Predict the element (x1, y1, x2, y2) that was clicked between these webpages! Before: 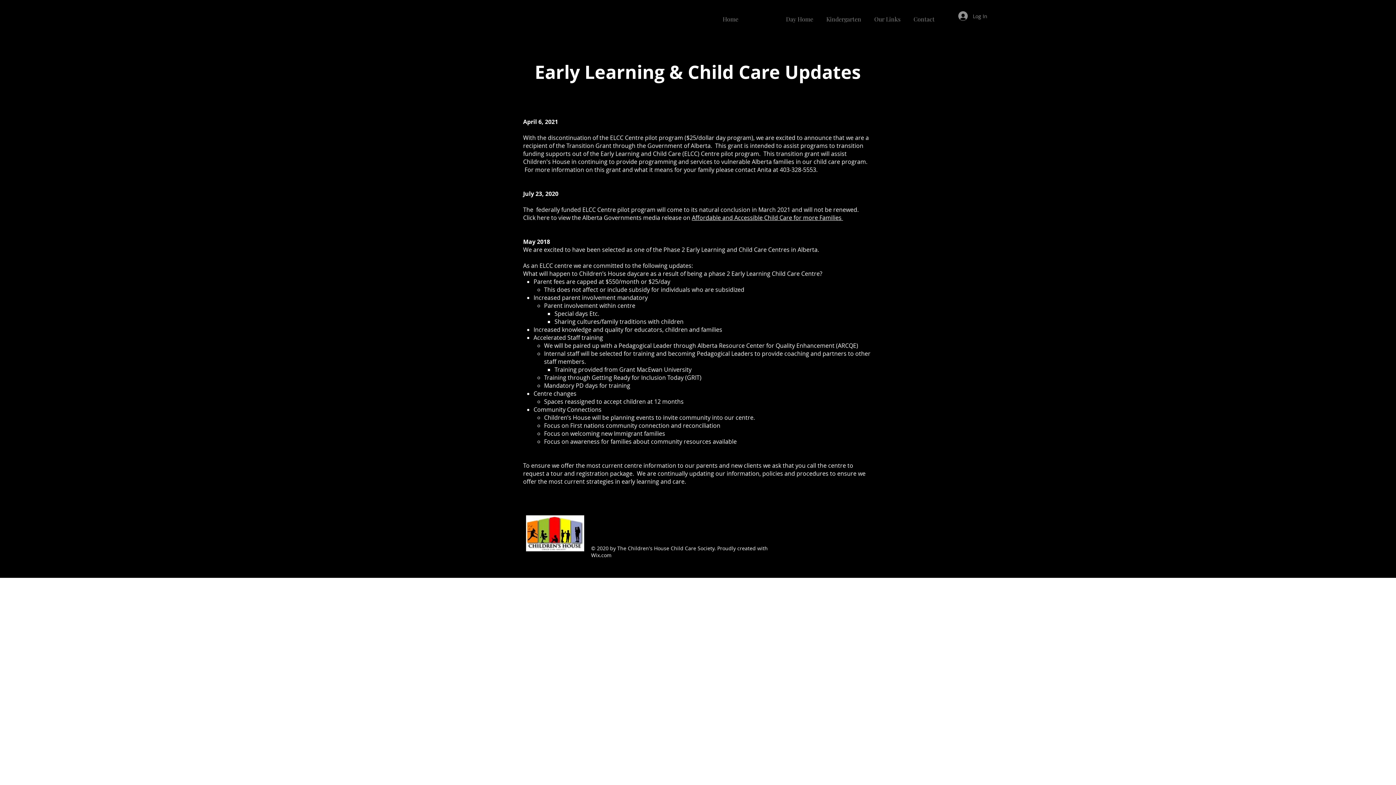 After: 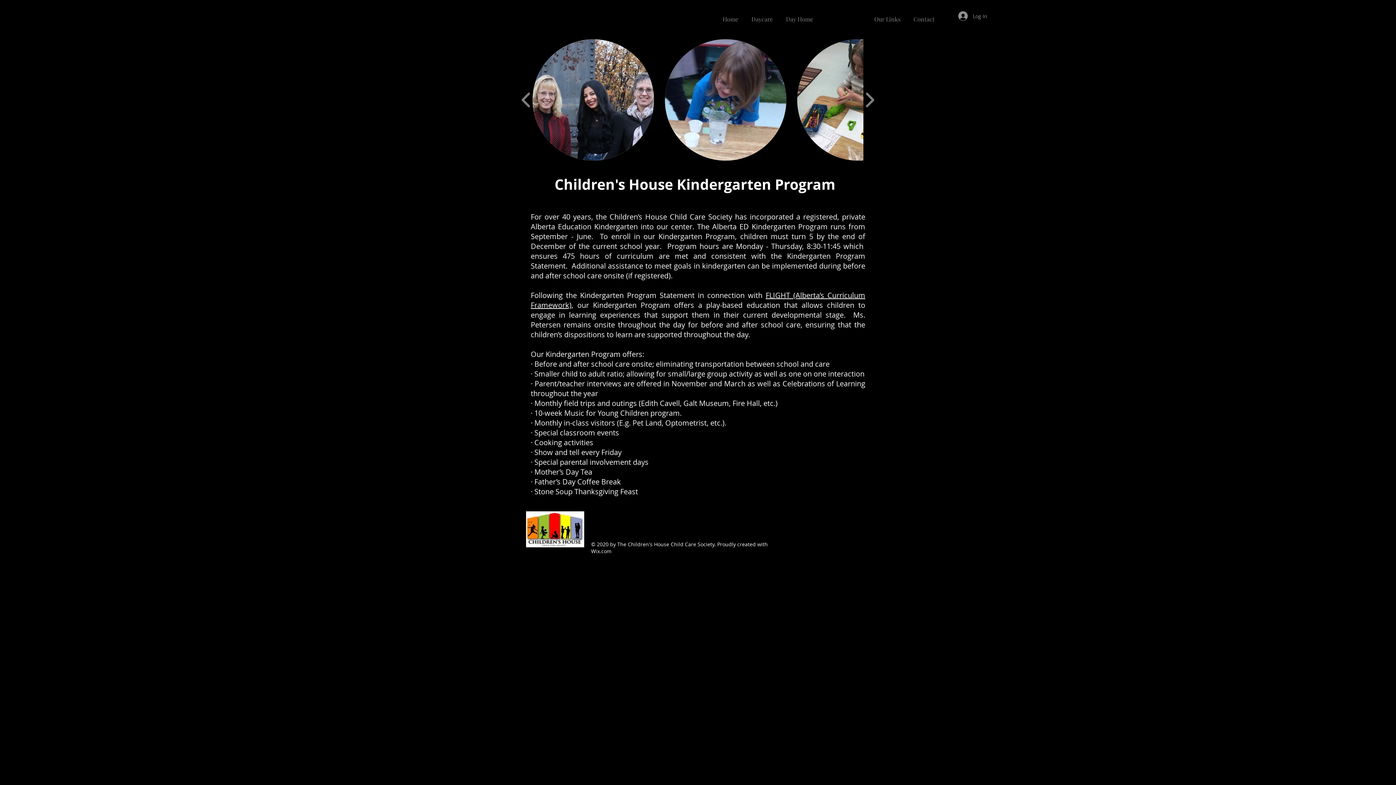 Action: bbox: (820, 9, 868, 22) label: Kindergarten